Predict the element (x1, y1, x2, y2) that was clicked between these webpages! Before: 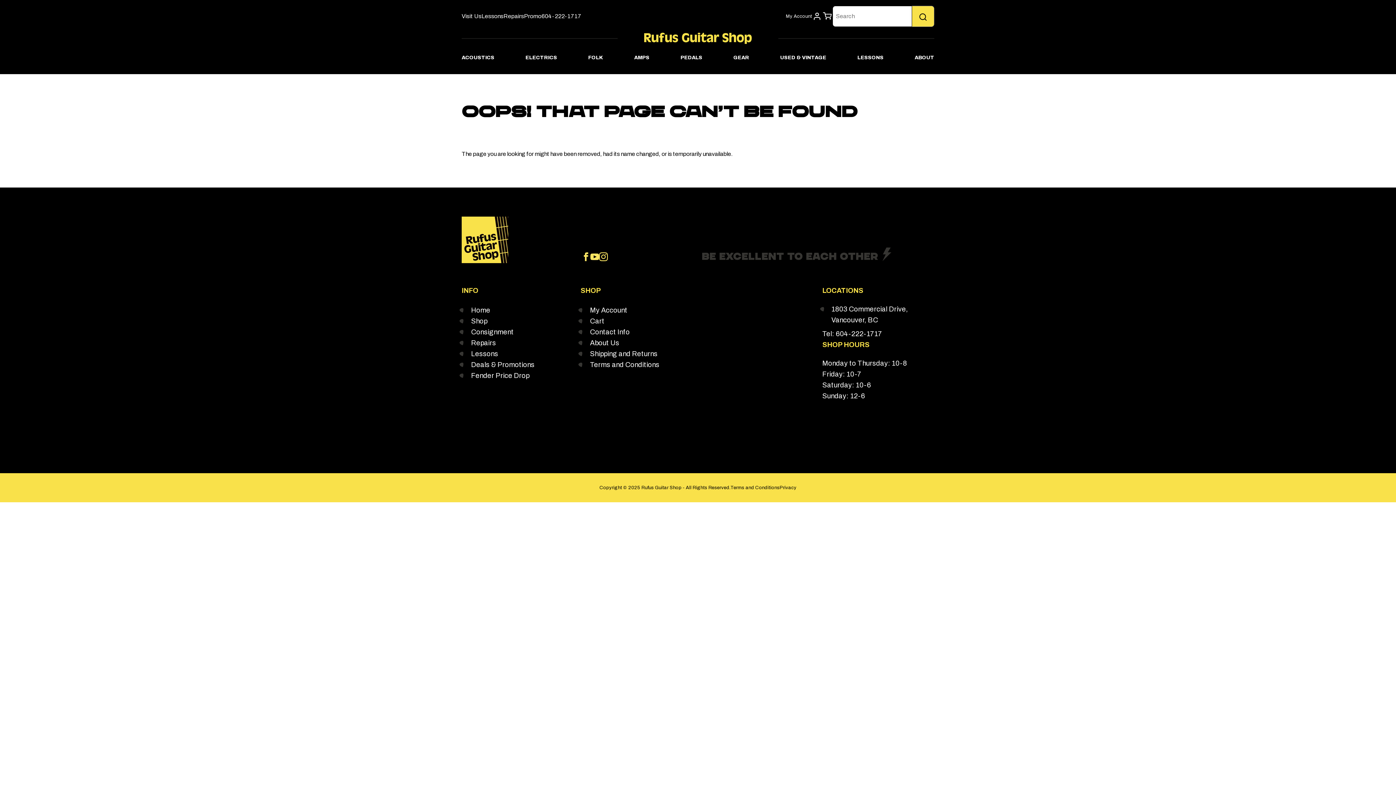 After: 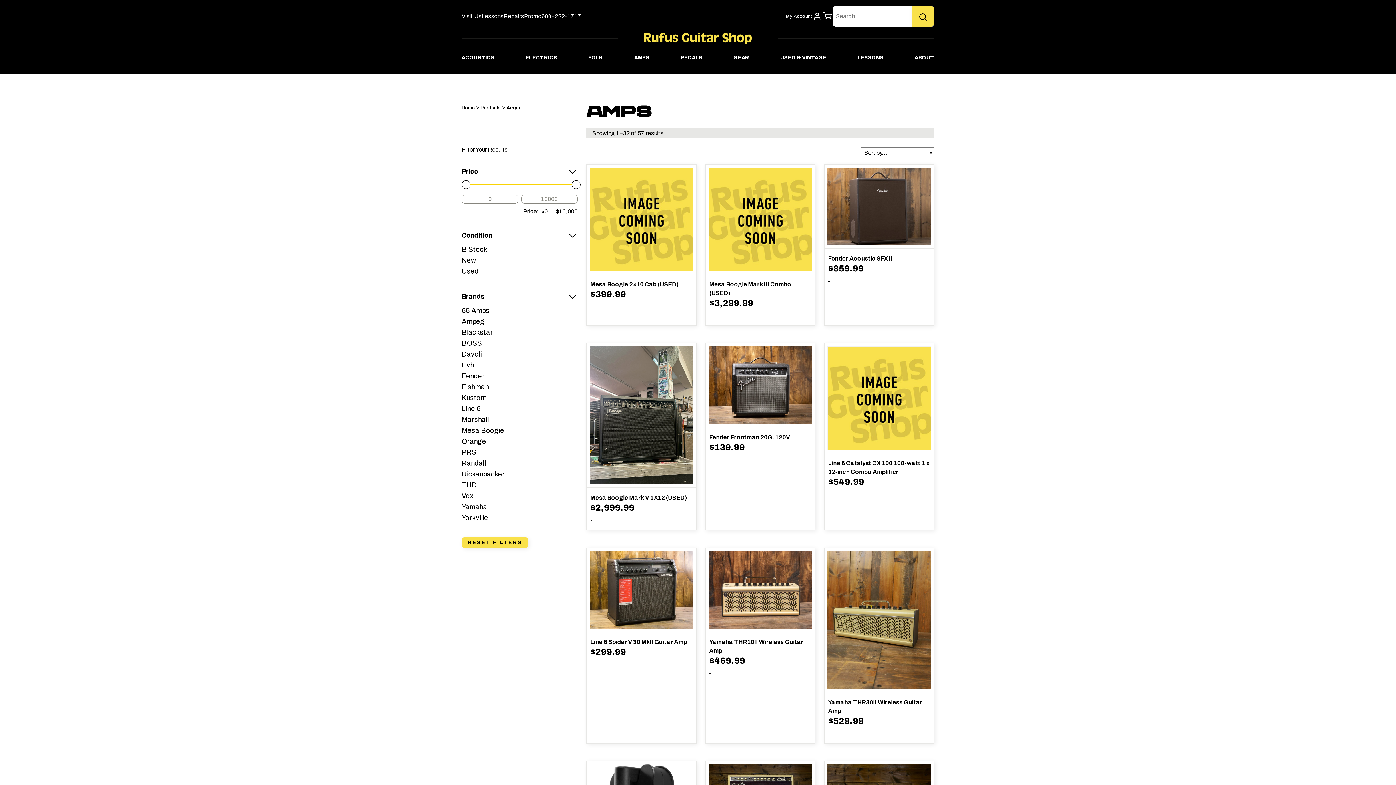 Action: label: AMPS bbox: (634, 54, 649, 60)